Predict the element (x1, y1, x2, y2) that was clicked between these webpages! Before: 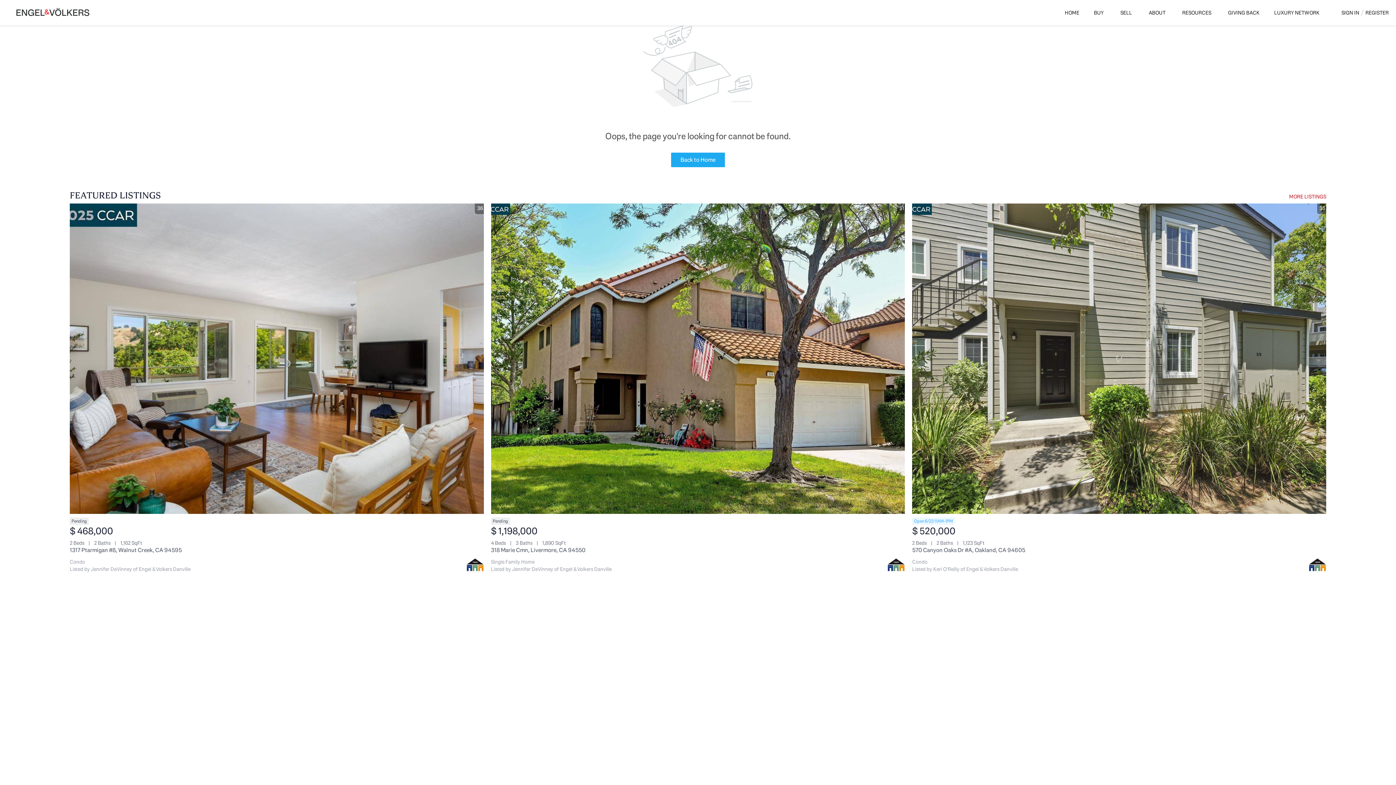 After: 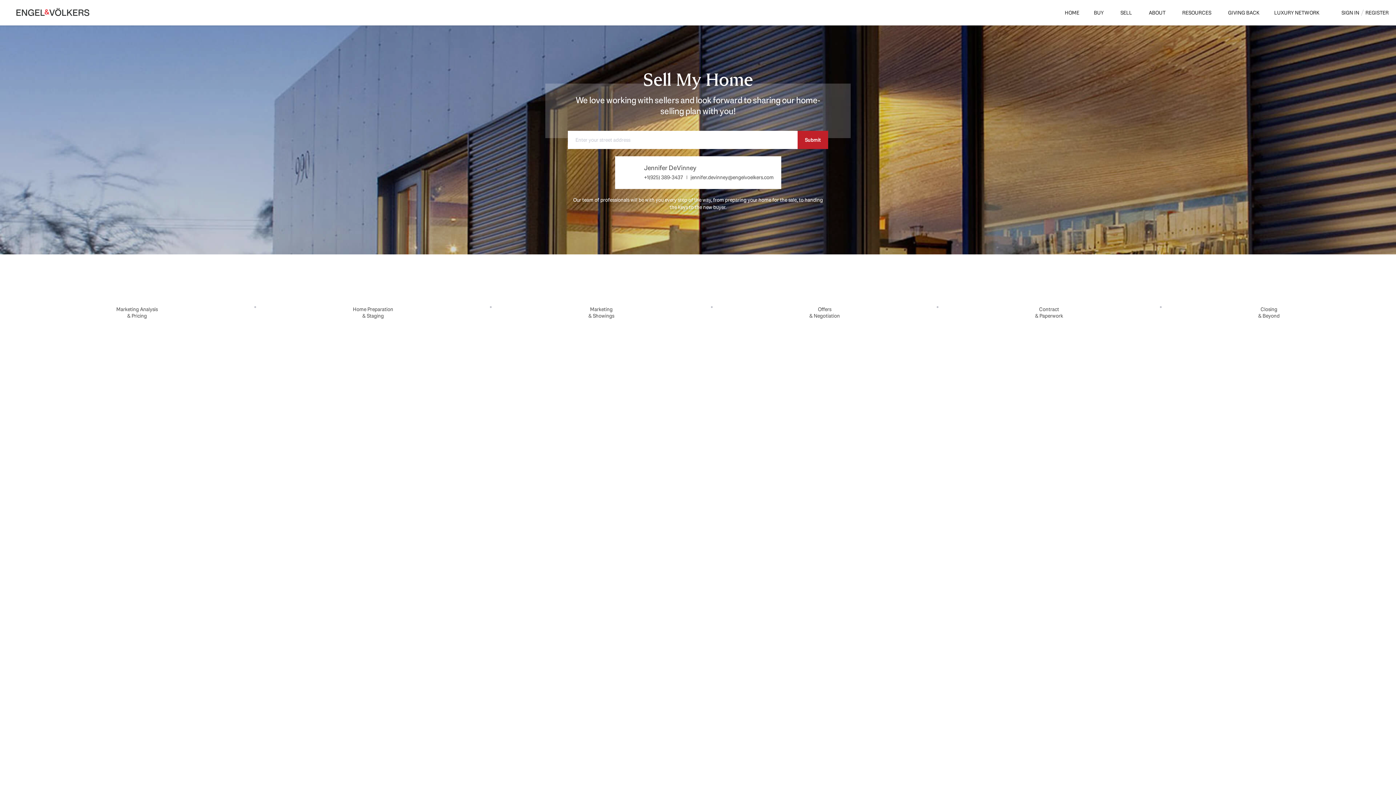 Action: label: SELL bbox: (1120, 2, 1134, 22)